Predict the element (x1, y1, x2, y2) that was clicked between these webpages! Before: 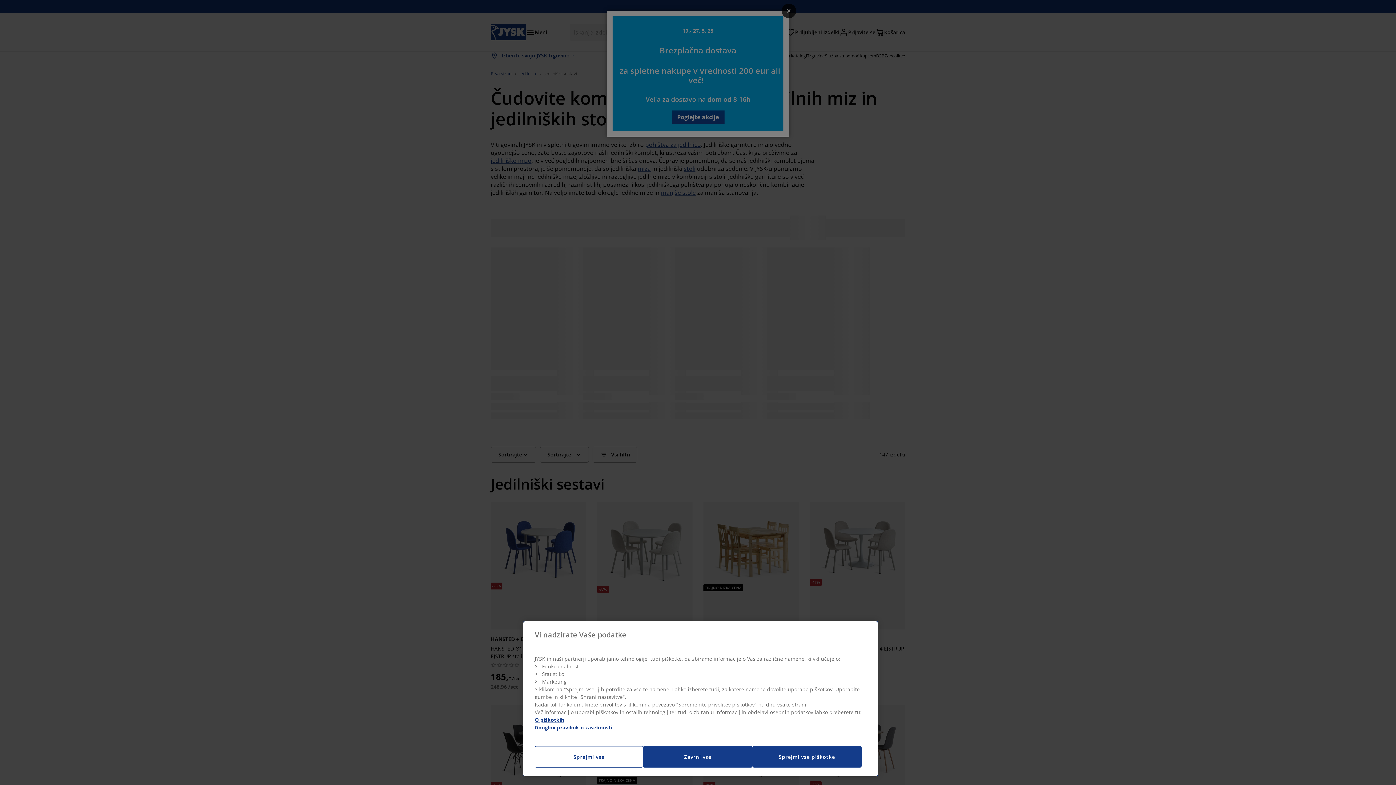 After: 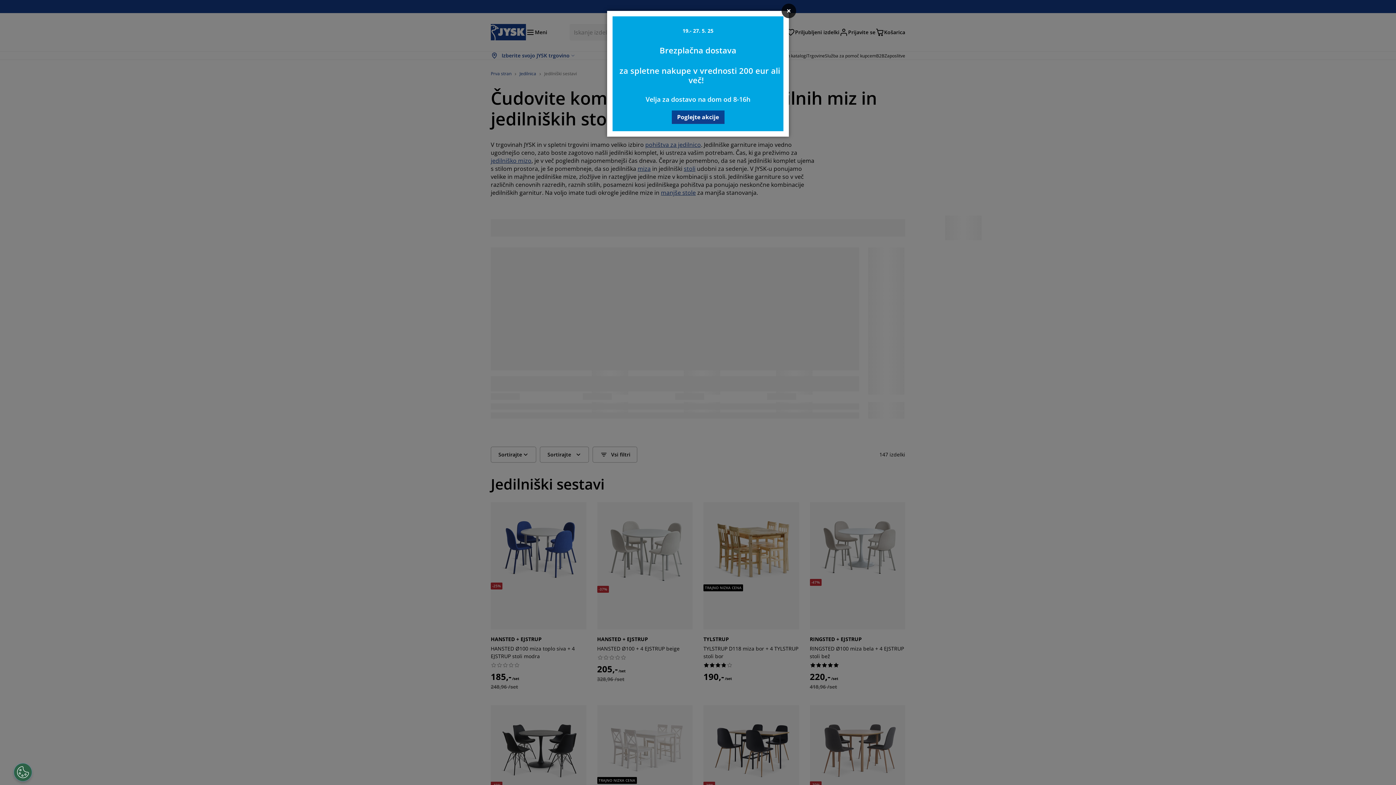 Action: label: Sprejmi vse piškotke bbox: (752, 746, 861, 768)